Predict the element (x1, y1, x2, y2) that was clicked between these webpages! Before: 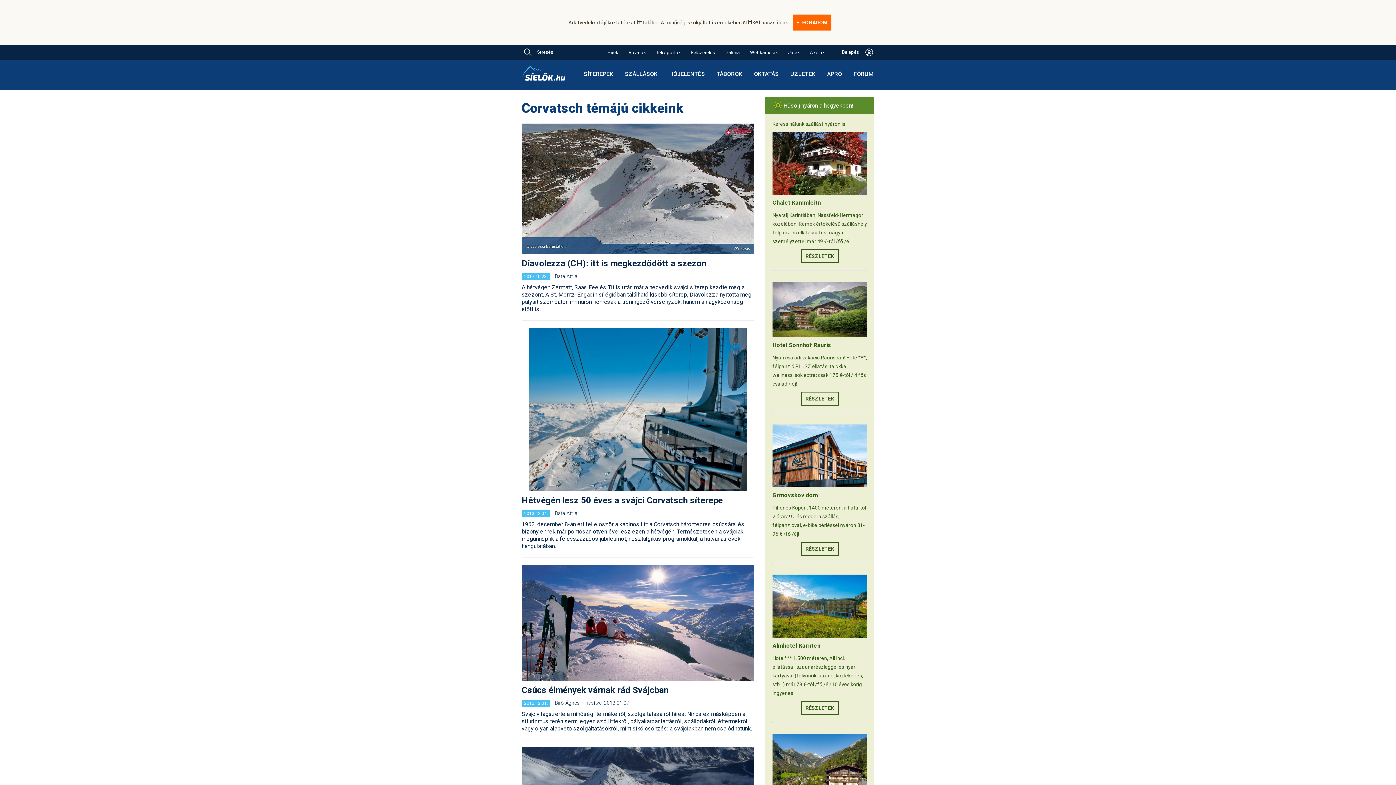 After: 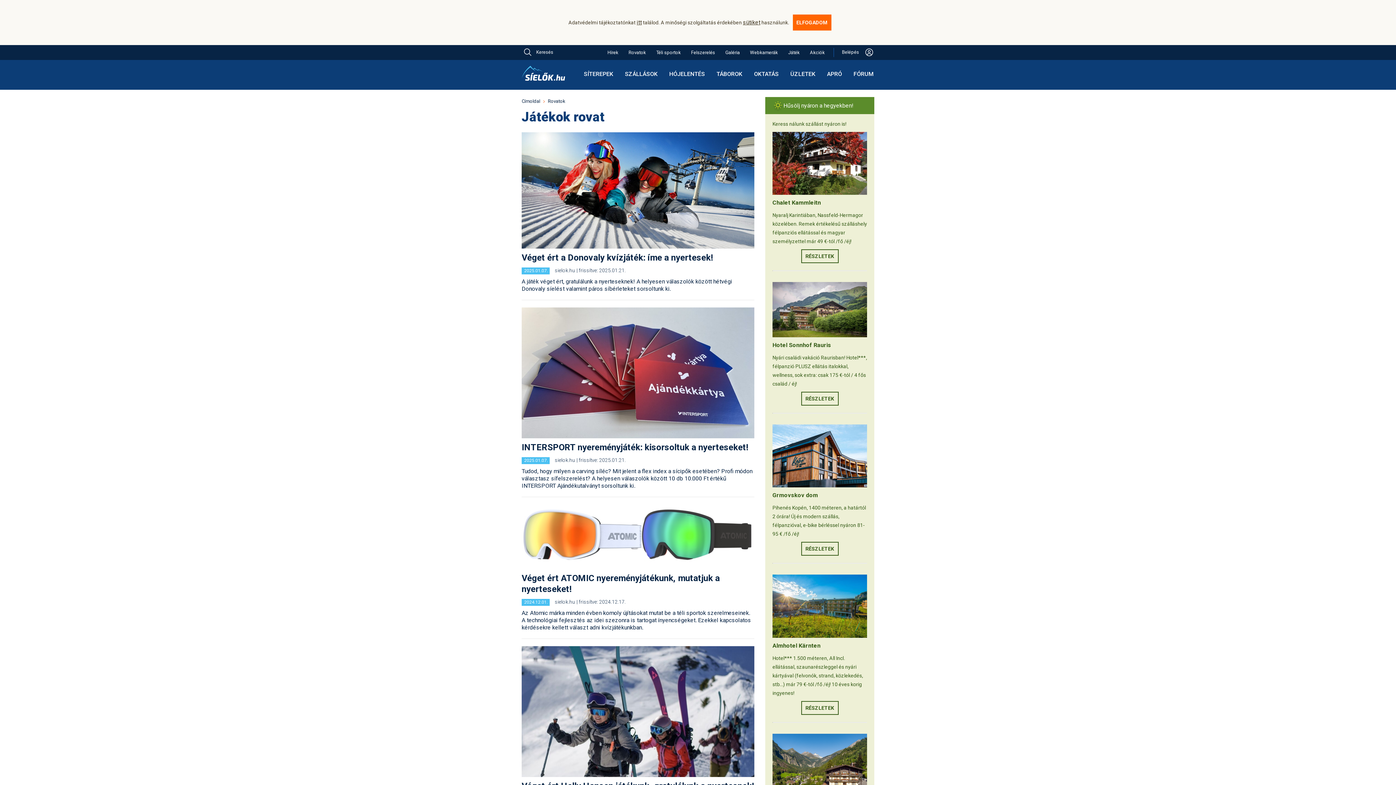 Action: label: Játék bbox: (787, 45, 800, 60)